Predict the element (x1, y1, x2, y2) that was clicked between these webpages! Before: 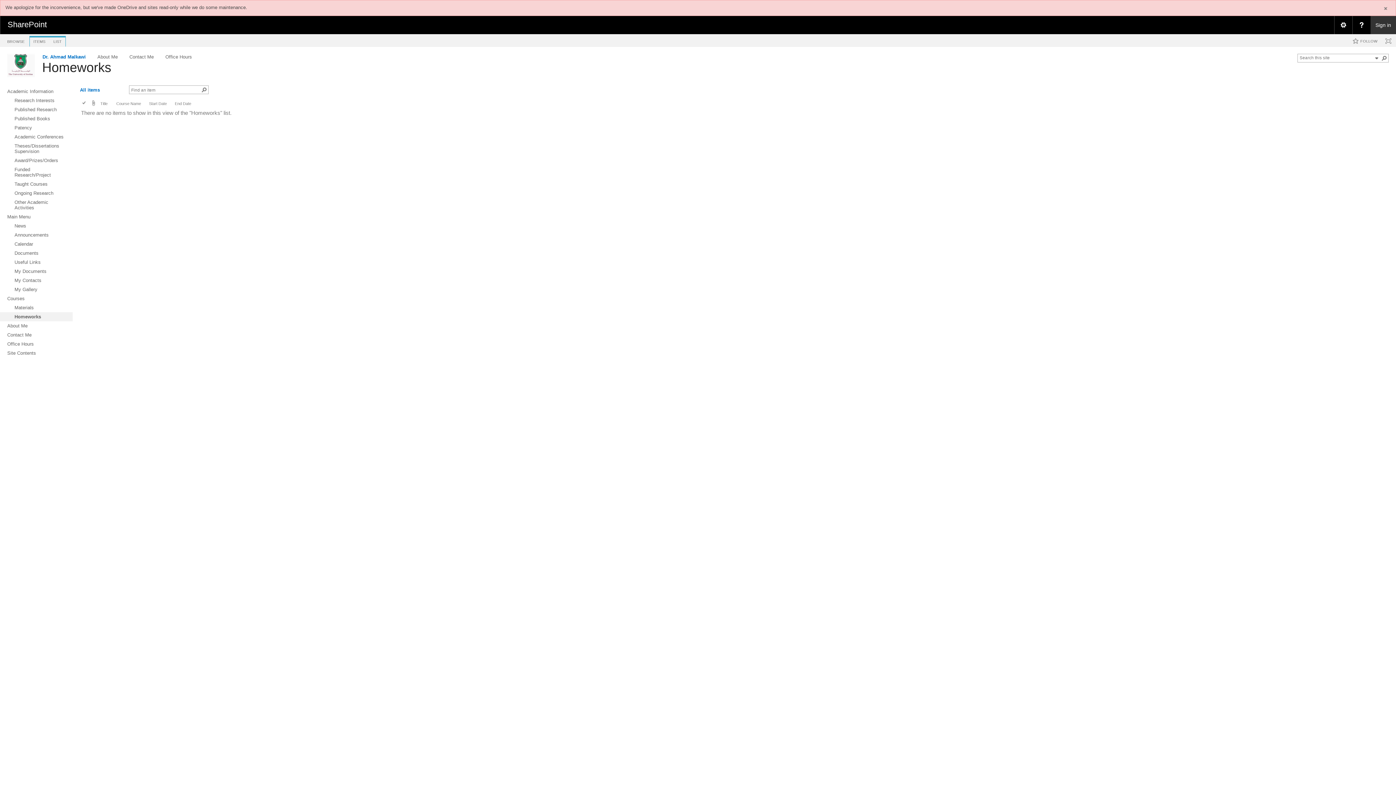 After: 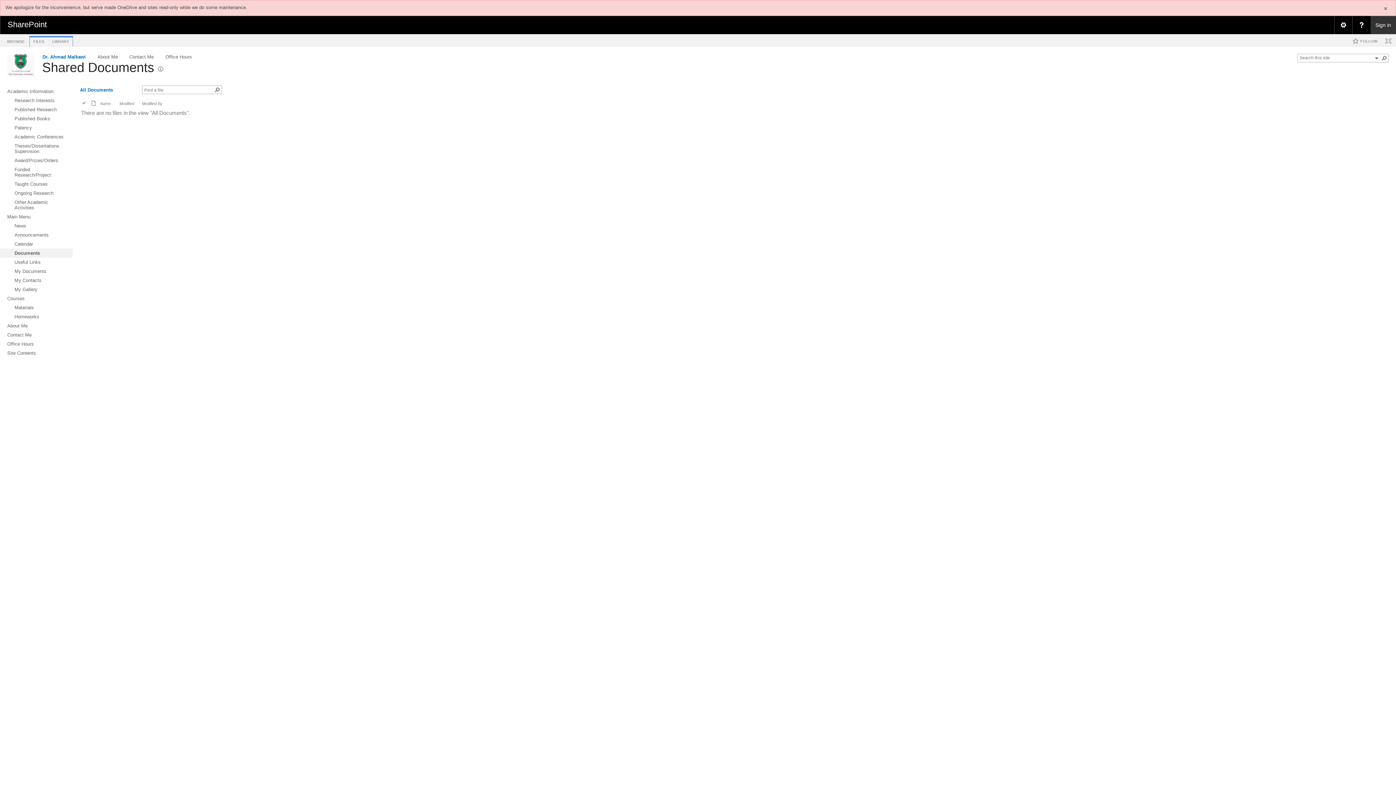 Action: bbox: (0, 248, 72, 257) label: Documents